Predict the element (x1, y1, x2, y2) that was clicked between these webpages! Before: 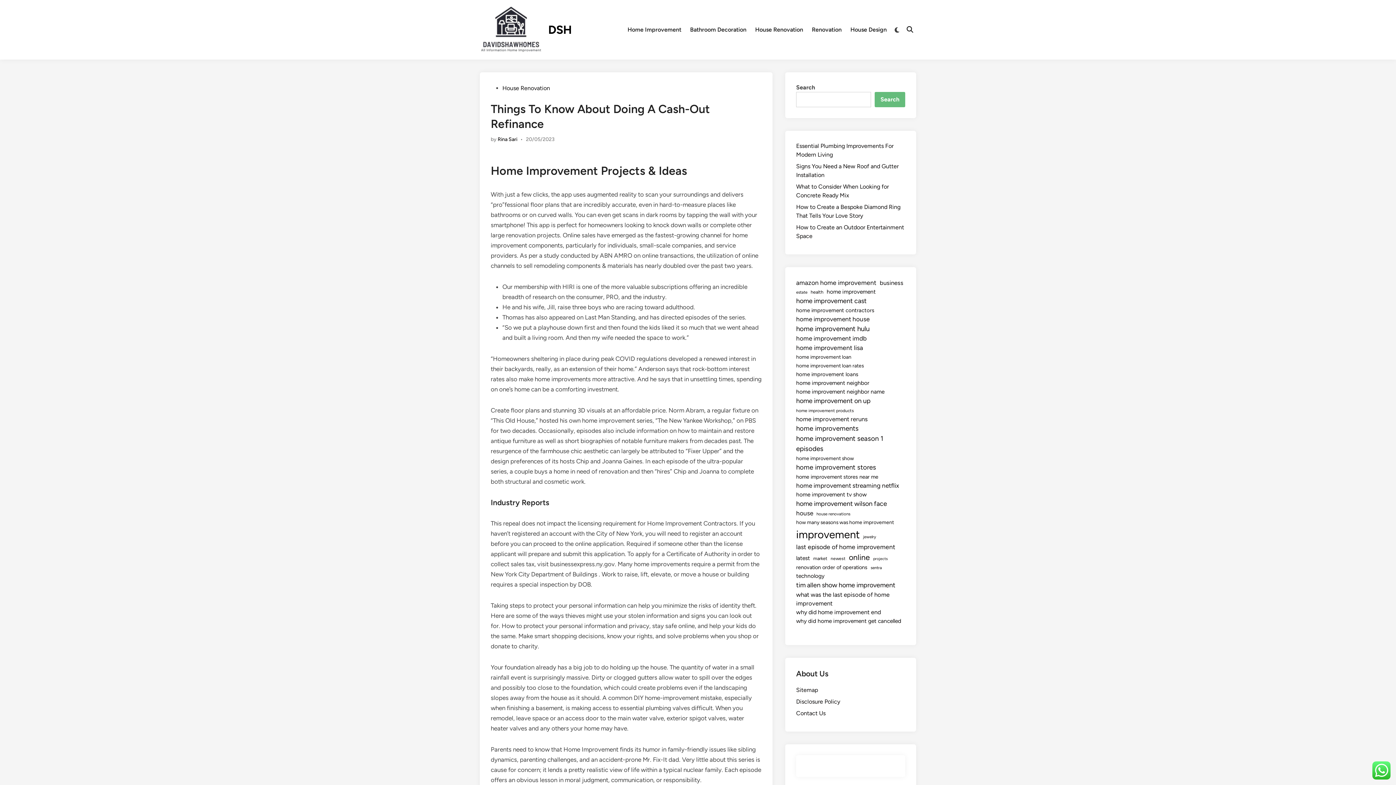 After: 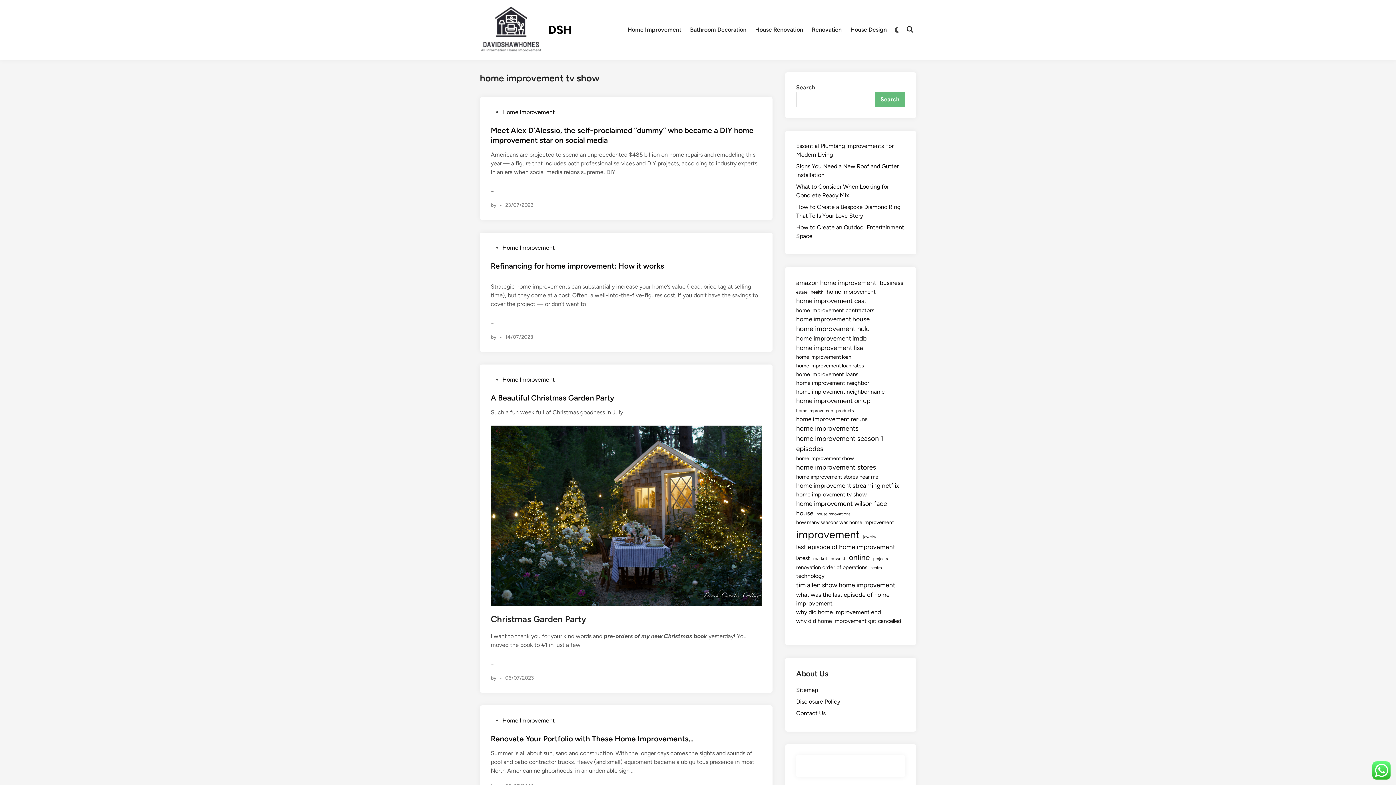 Action: label: home improvement tv show (26 items) bbox: (796, 490, 866, 498)